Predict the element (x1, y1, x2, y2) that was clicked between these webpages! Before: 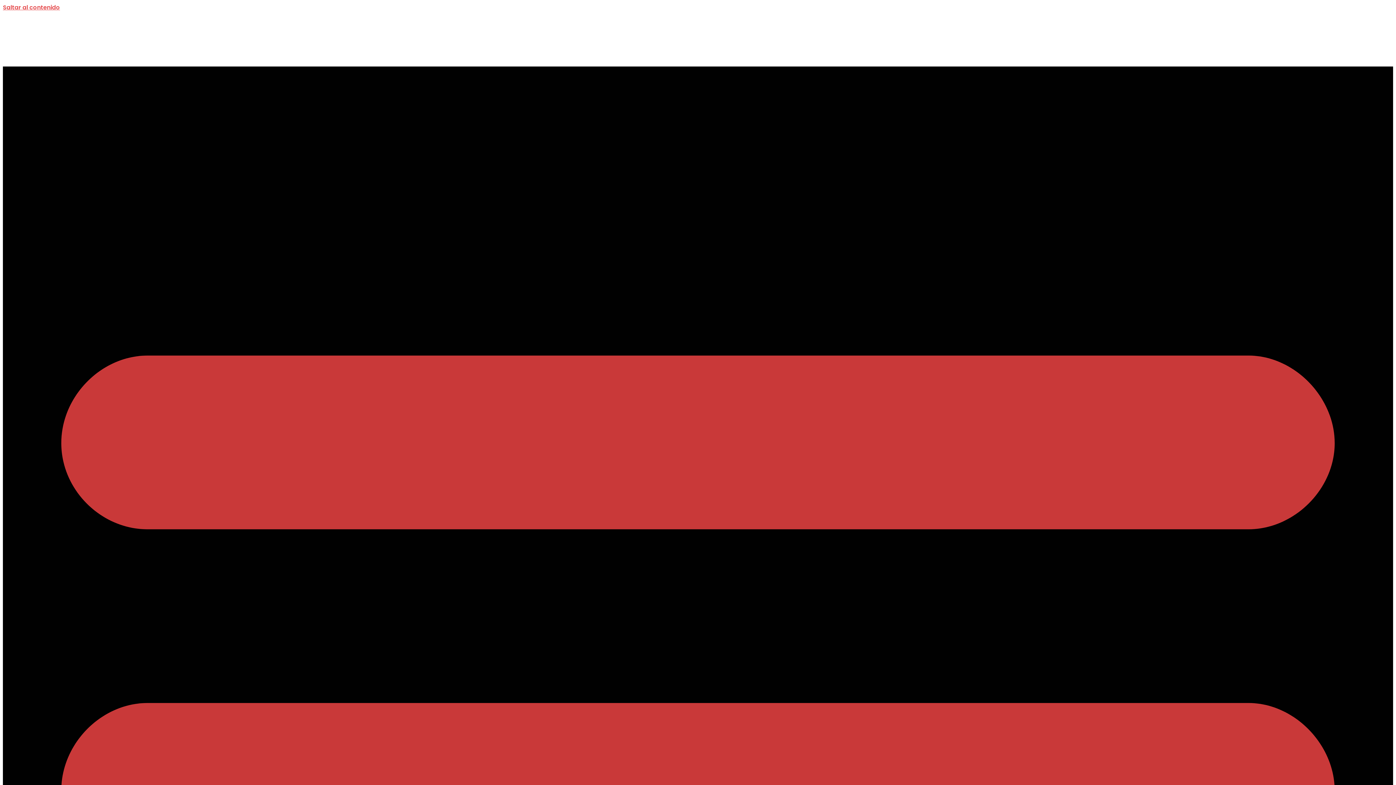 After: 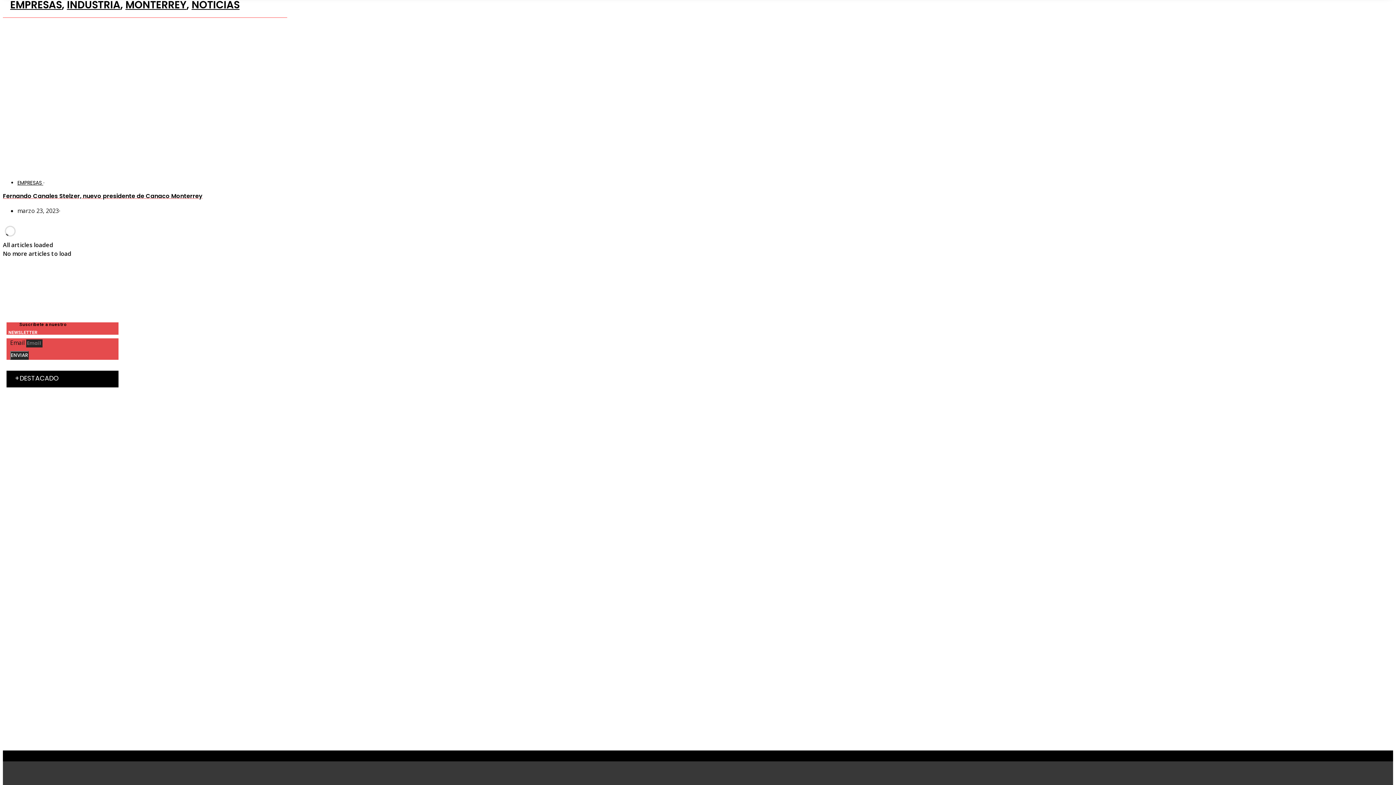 Action: label: Saltar al contenido bbox: (2, 3, 60, 11)